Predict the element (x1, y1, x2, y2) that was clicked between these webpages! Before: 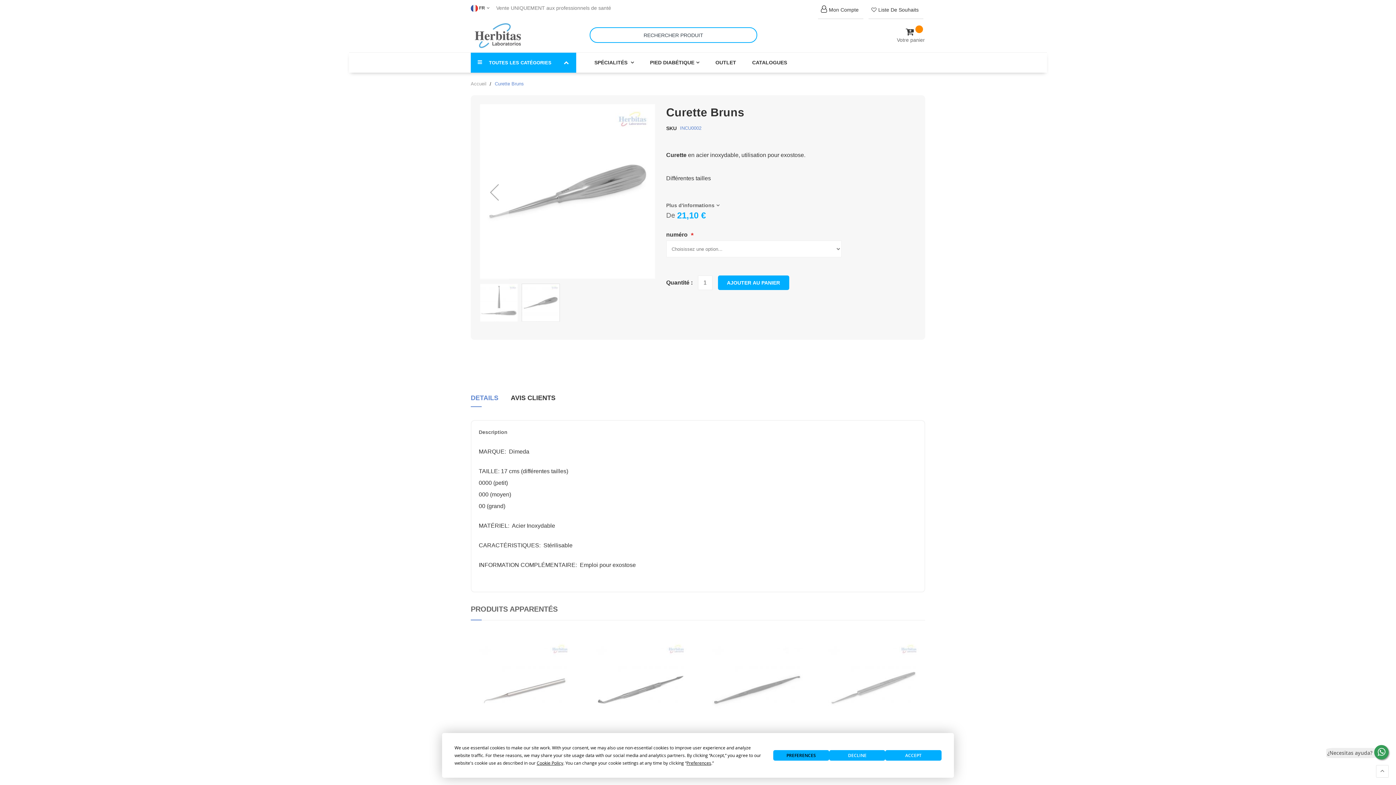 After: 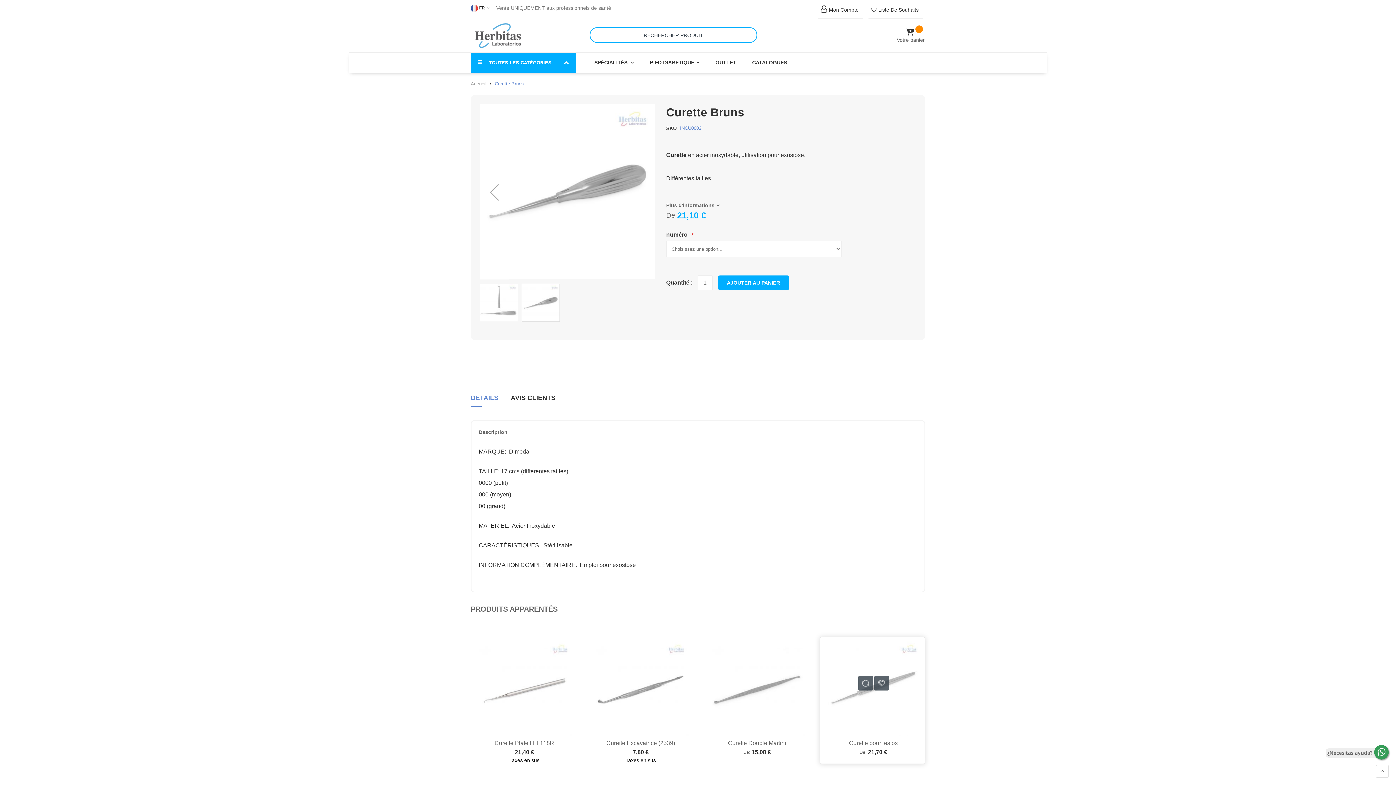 Action: bbox: (885, 750, 941, 761) label: ACCEPT